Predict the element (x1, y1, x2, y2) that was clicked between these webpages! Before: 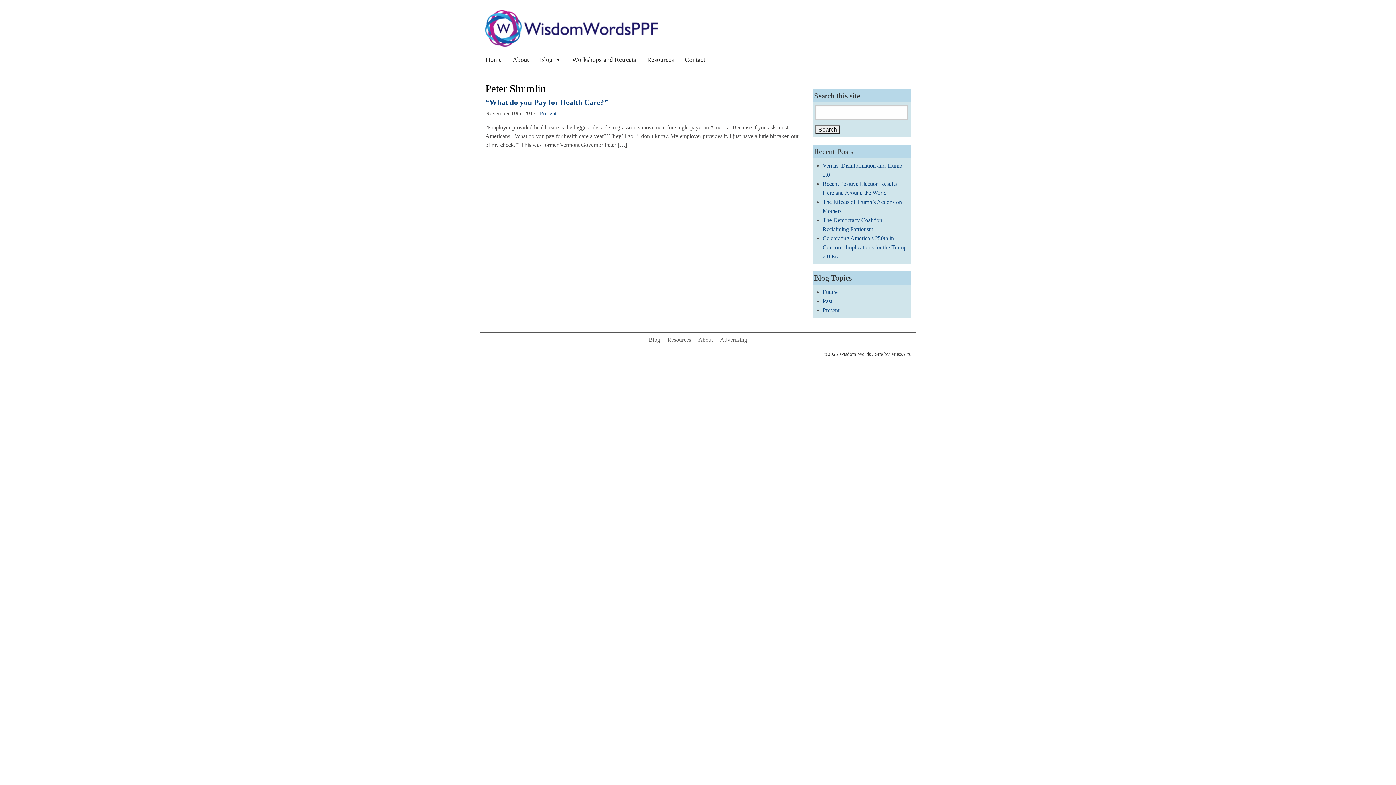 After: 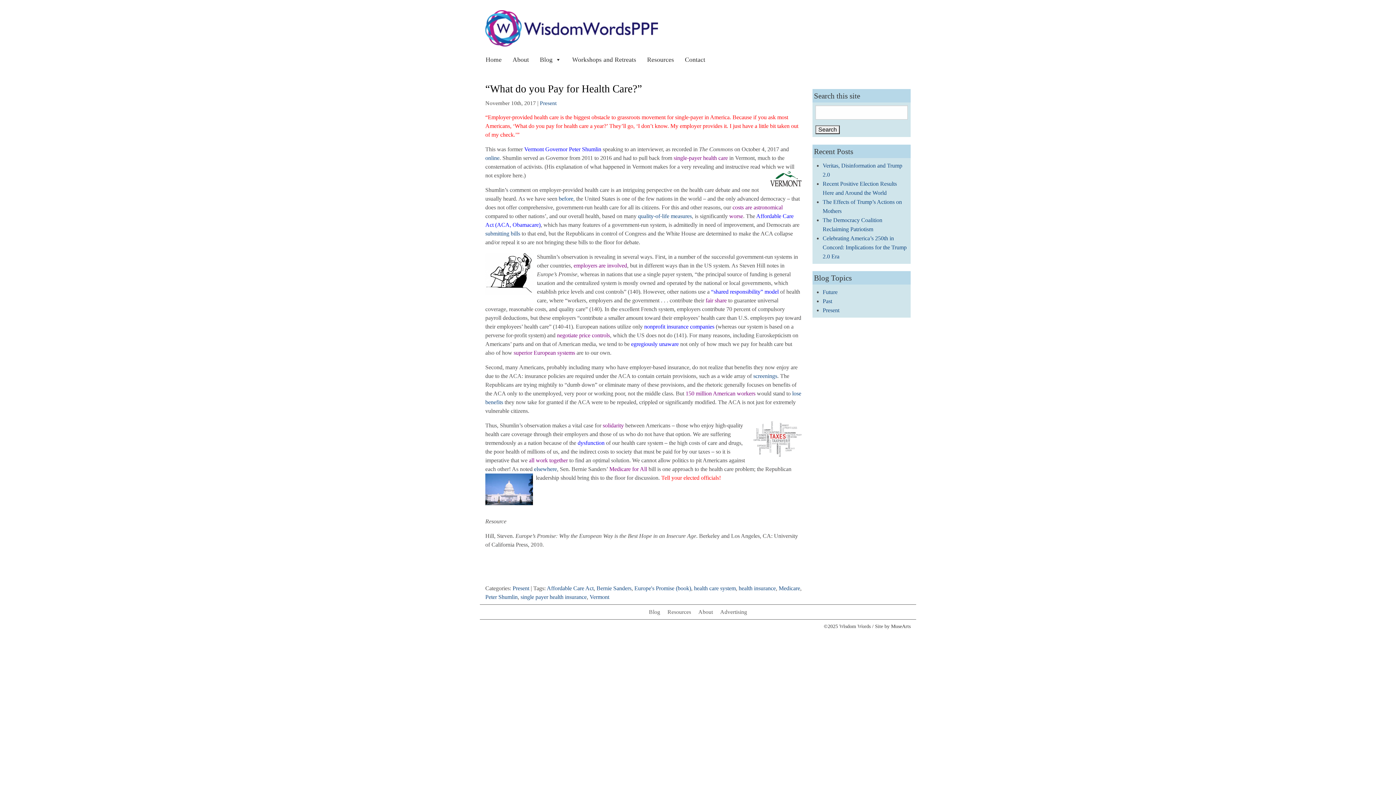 Action: bbox: (485, 98, 608, 106) label: “What do you Pay for Health Care?”